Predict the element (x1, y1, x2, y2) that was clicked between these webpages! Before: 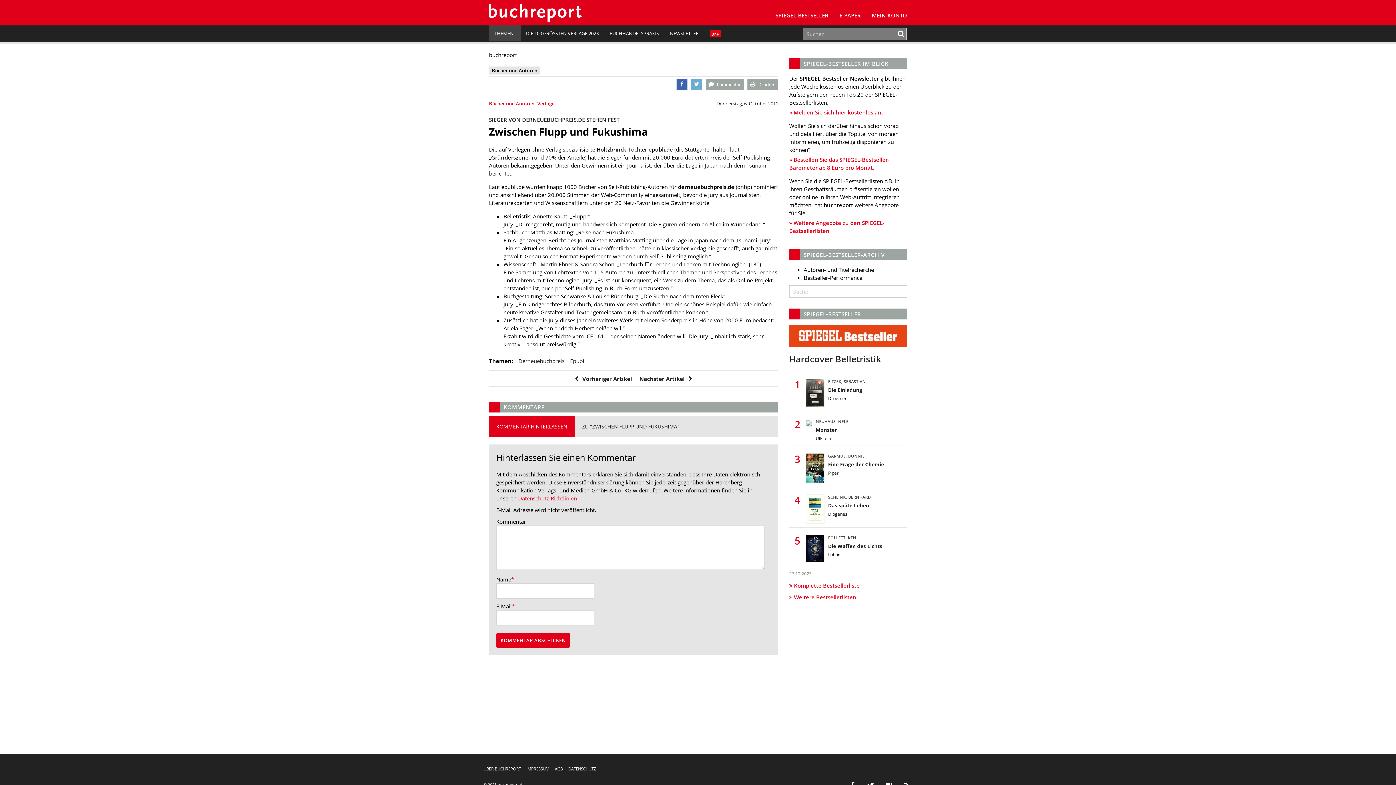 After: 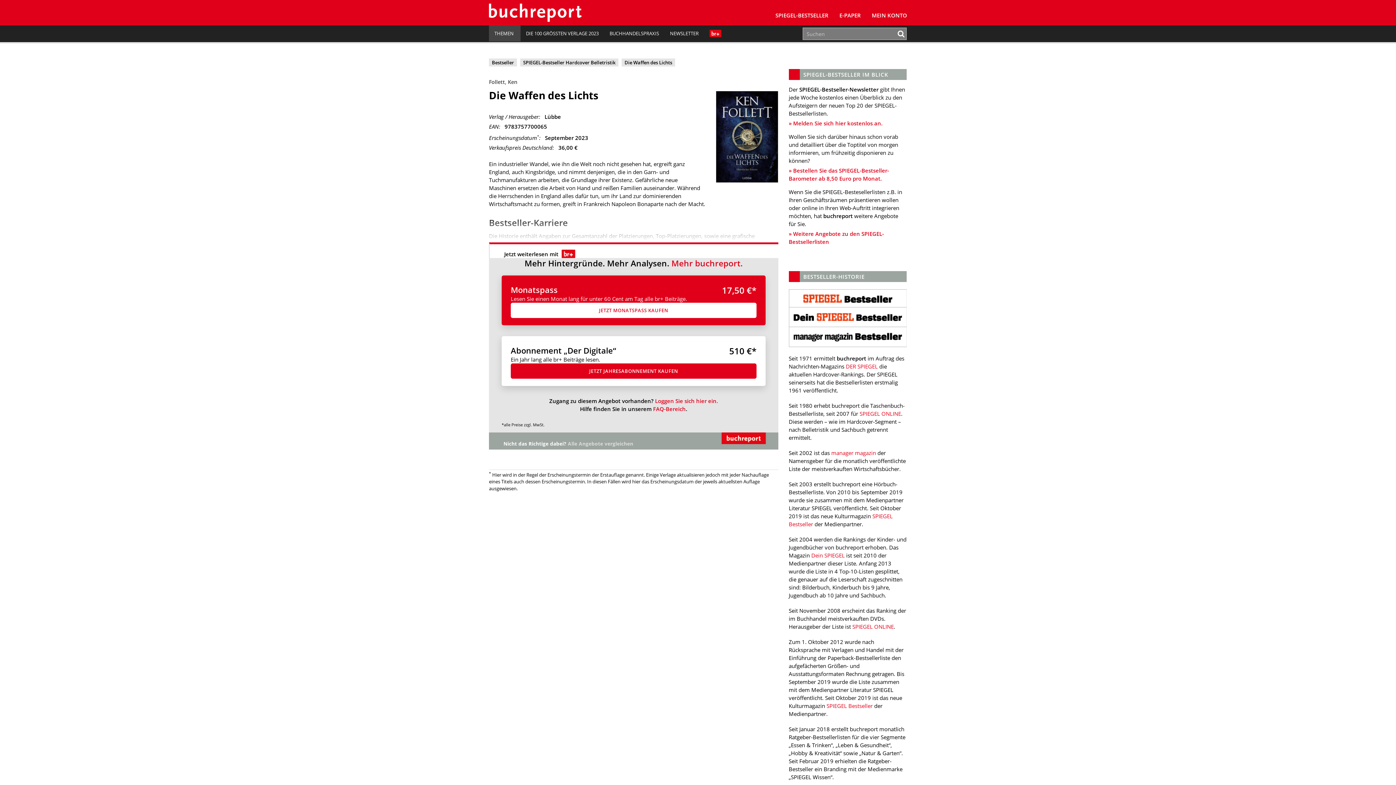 Action: bbox: (828, 543, 882, 549) label: Die Waffen des Lichts